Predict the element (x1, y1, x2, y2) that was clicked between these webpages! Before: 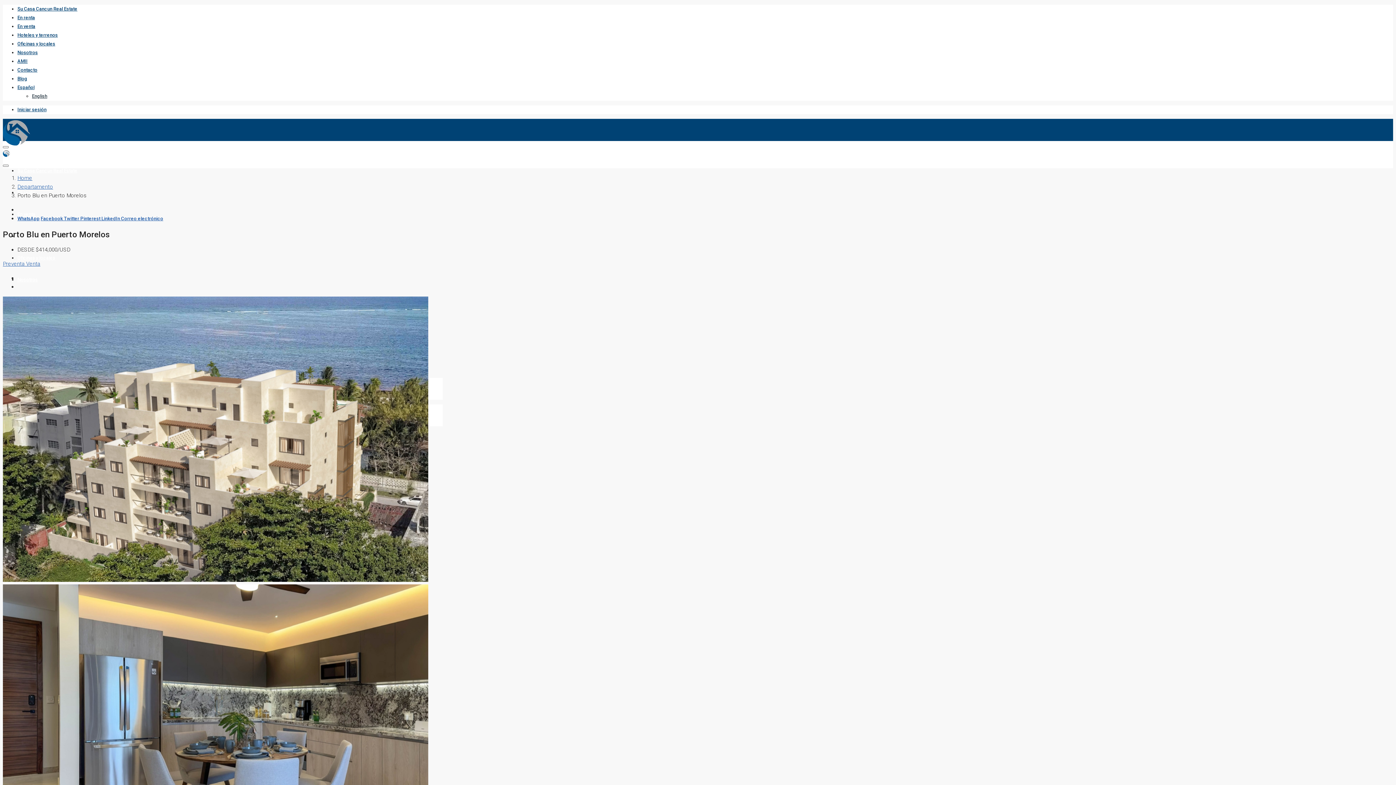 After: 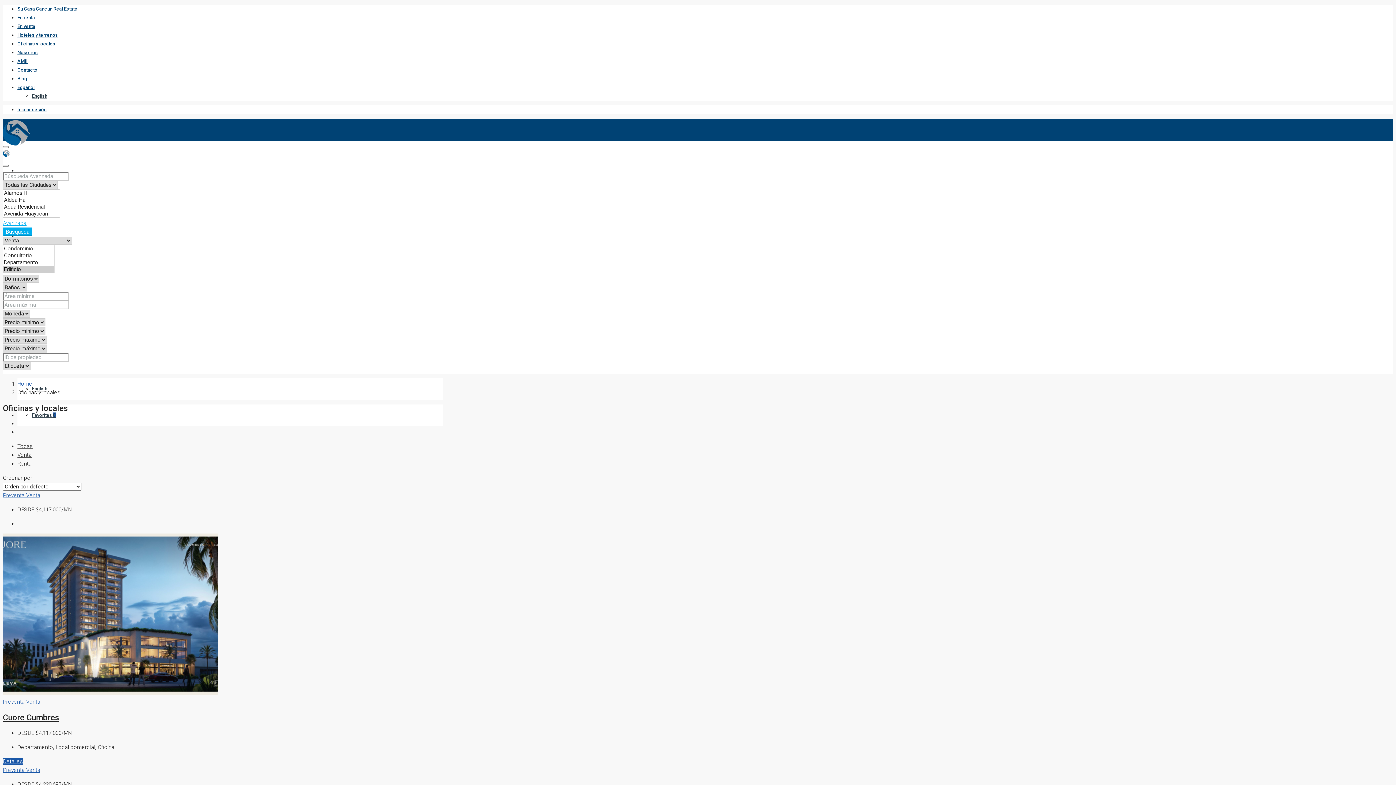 Action: label: Oficinas y locales bbox: (17, 255, 55, 260)